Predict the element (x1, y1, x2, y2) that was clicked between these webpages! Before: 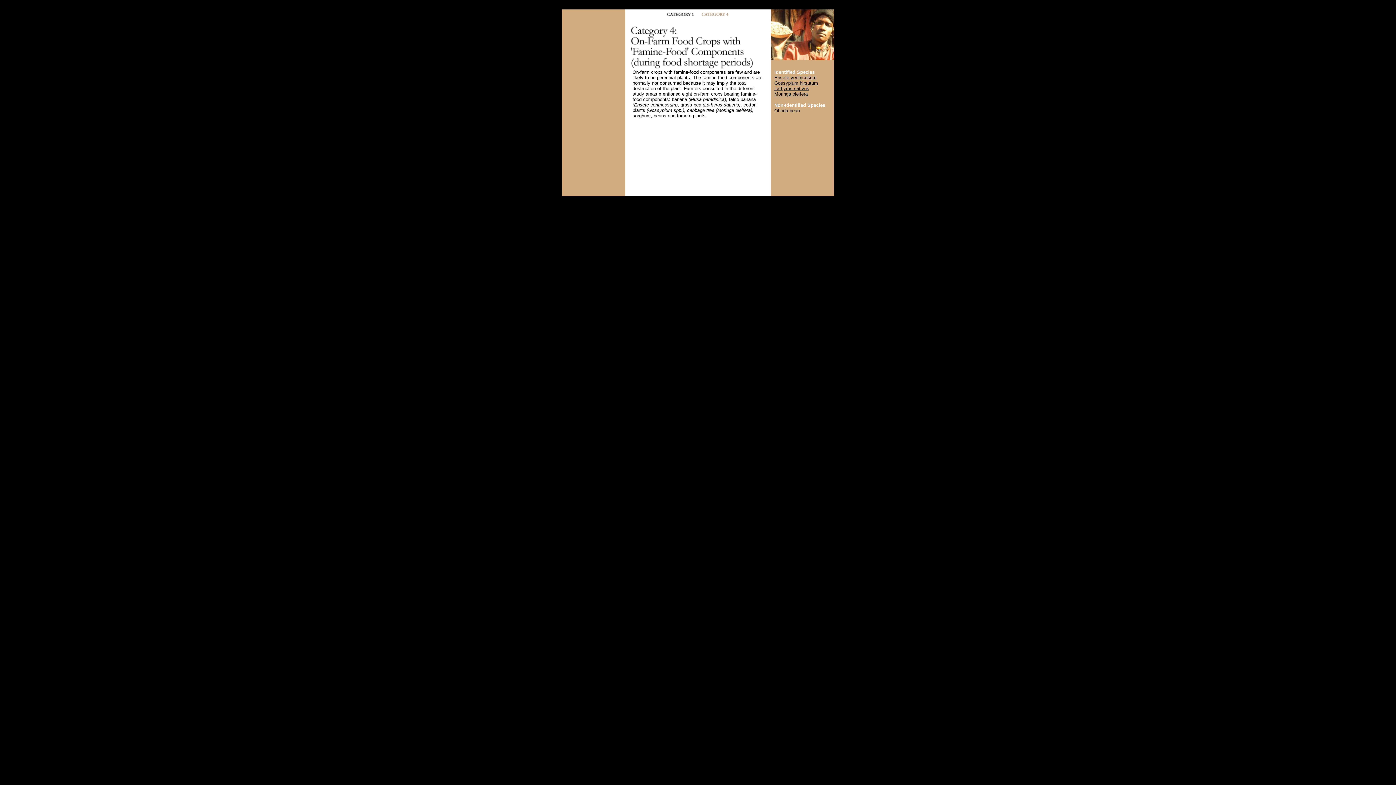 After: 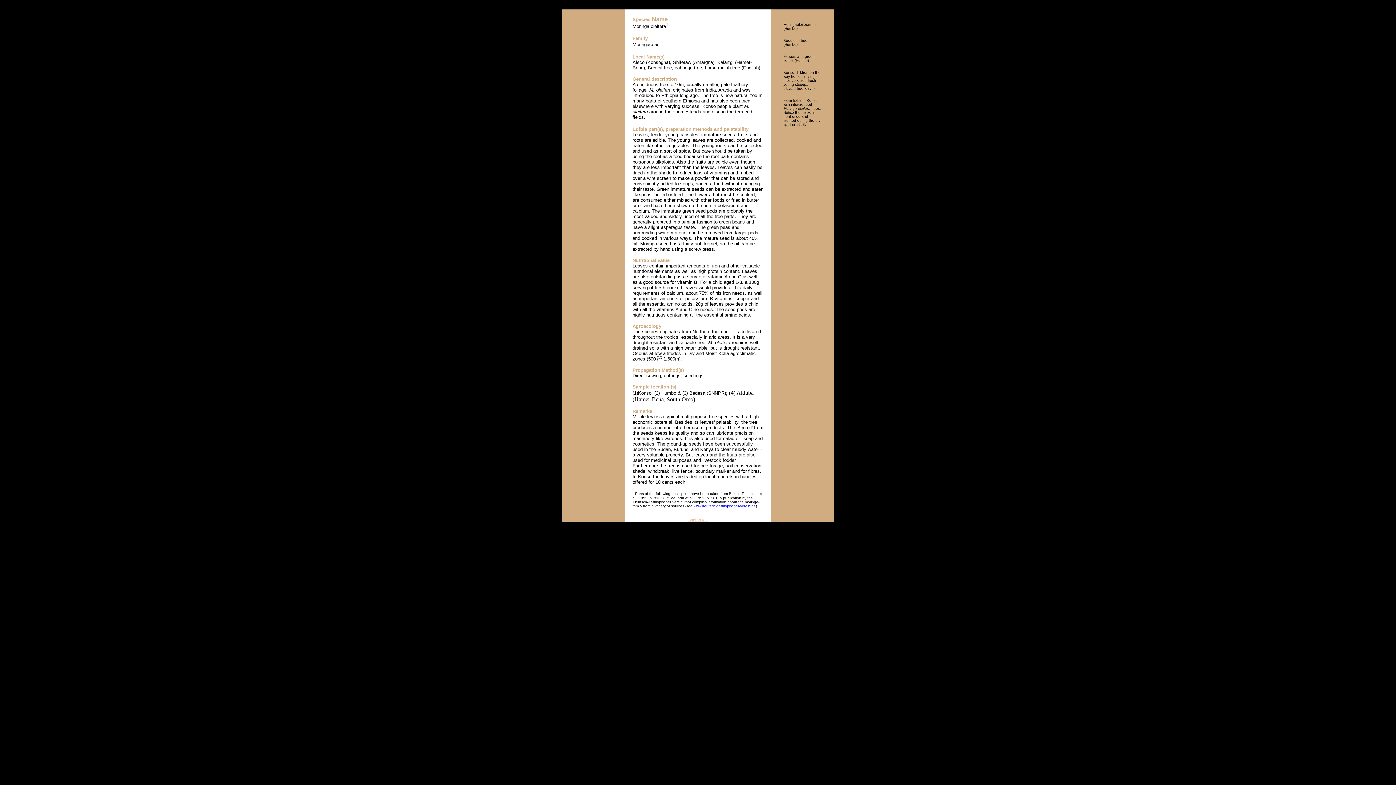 Action: label: Moringa oleifera bbox: (774, 90, 808, 96)